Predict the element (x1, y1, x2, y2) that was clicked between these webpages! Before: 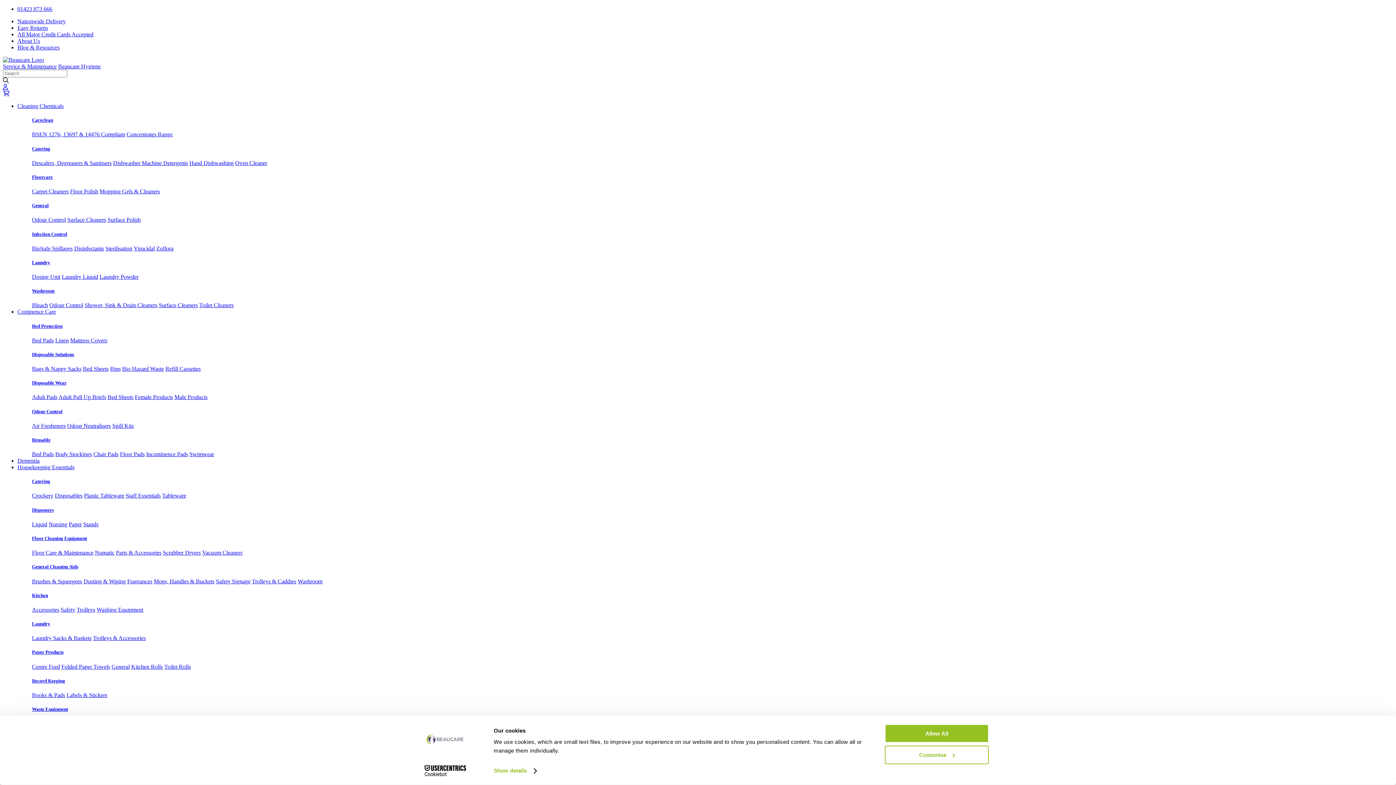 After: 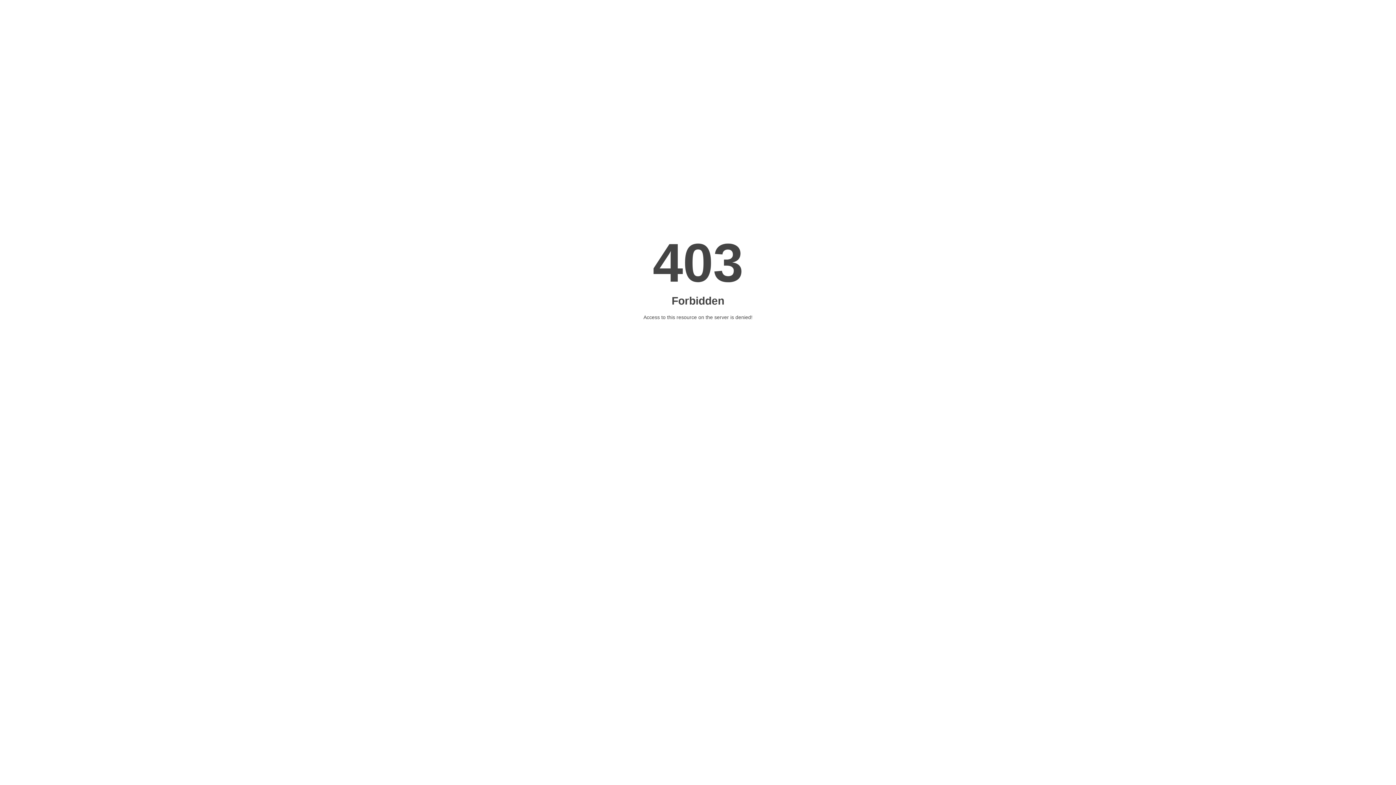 Action: bbox: (55, 337, 68, 343) label: Linen